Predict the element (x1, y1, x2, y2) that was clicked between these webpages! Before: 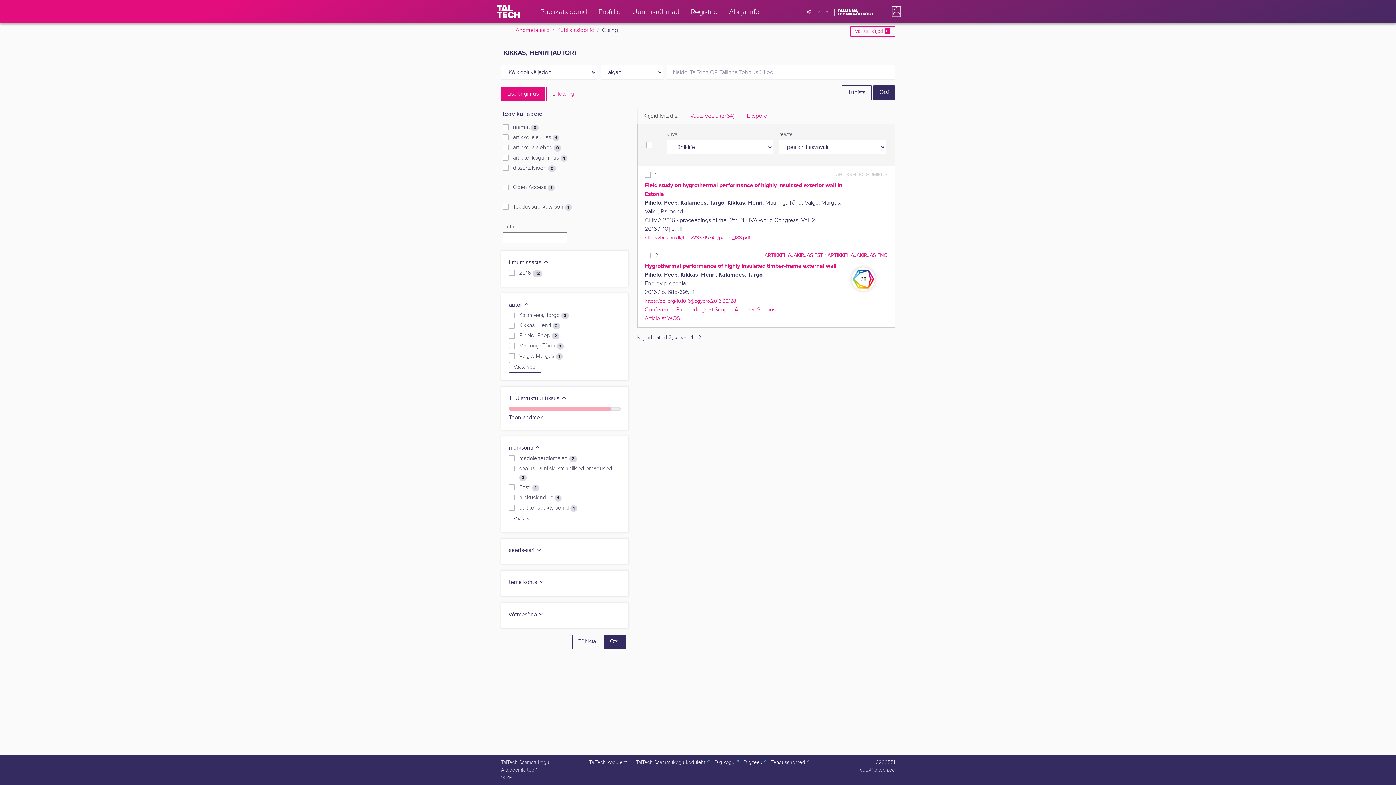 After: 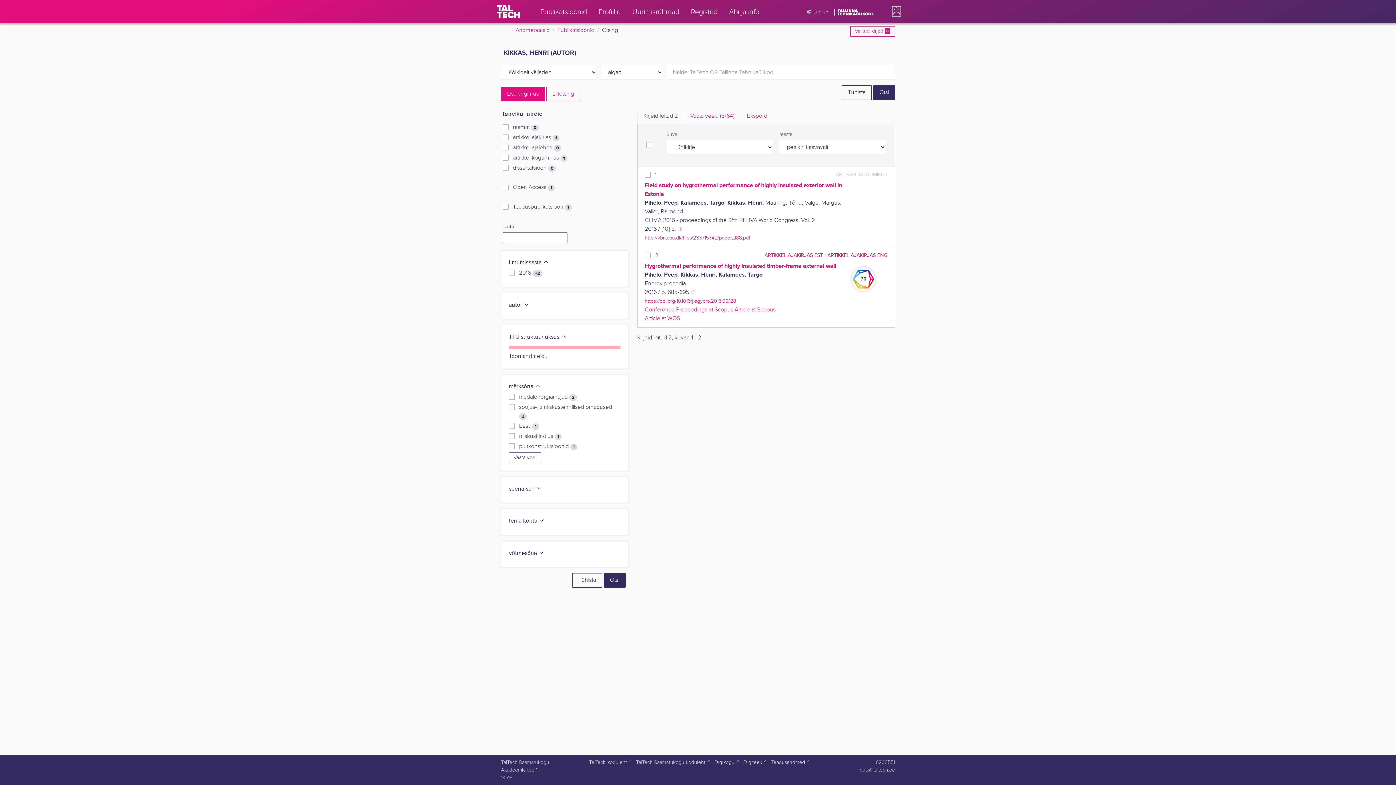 Action: label: autor  bbox: (509, 301, 529, 308)